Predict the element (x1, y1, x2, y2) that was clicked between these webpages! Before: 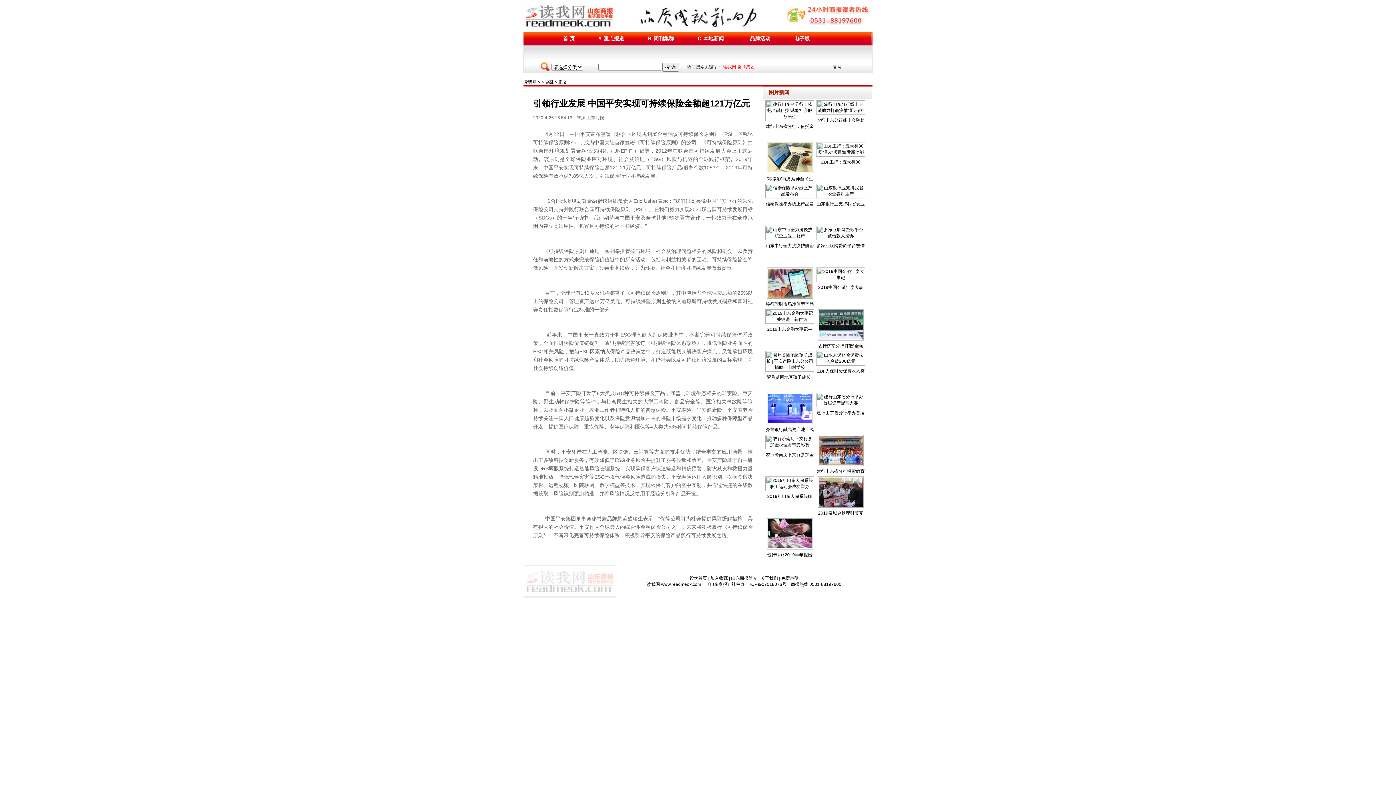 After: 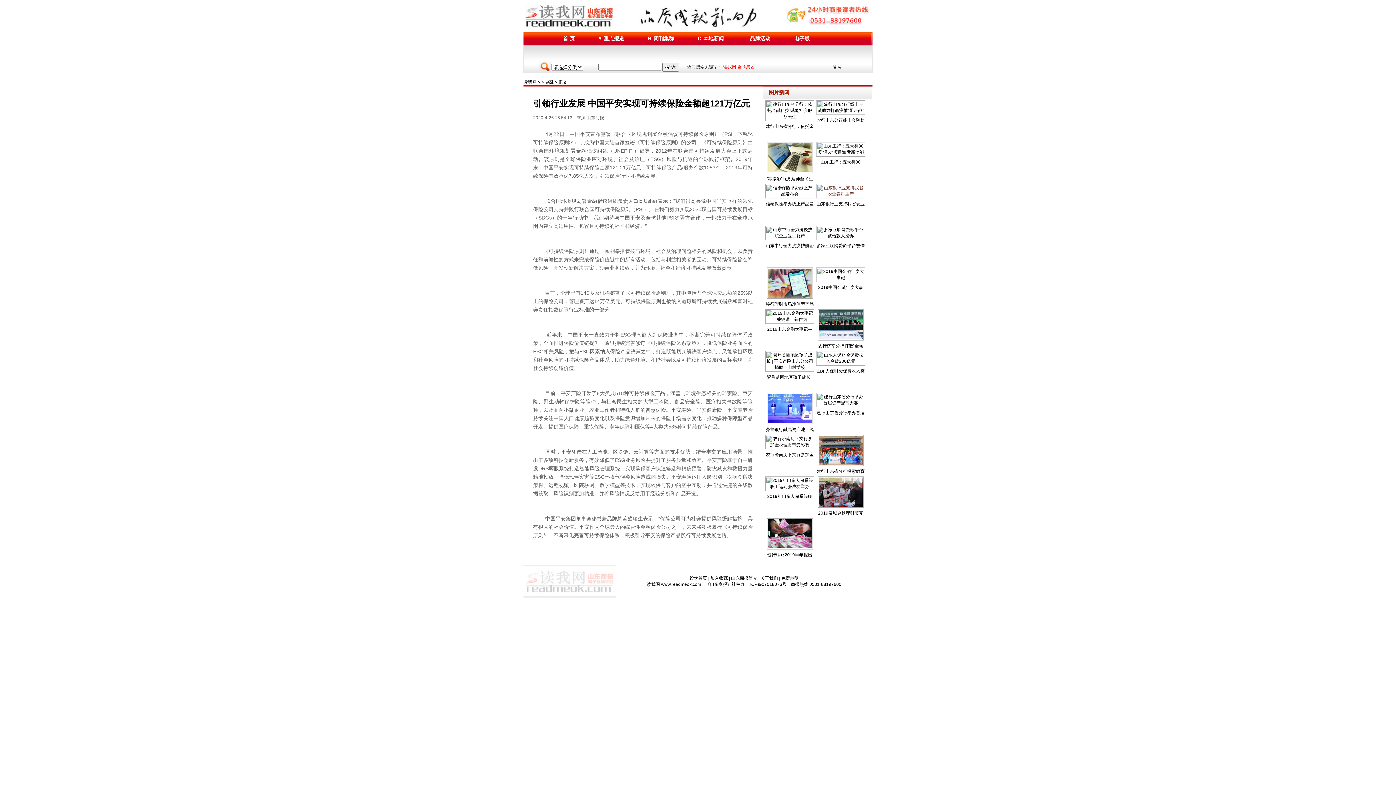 Action: bbox: (816, 191, 865, 196)